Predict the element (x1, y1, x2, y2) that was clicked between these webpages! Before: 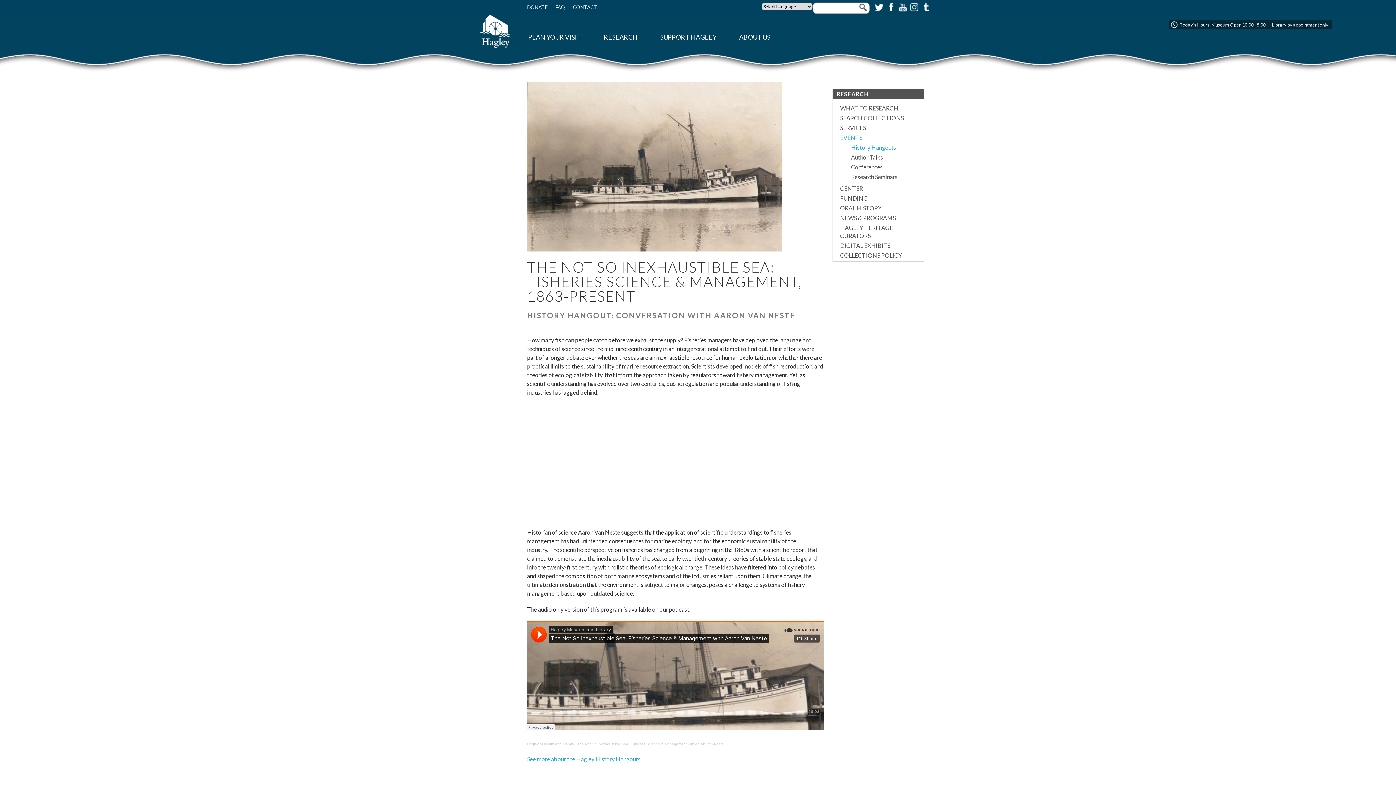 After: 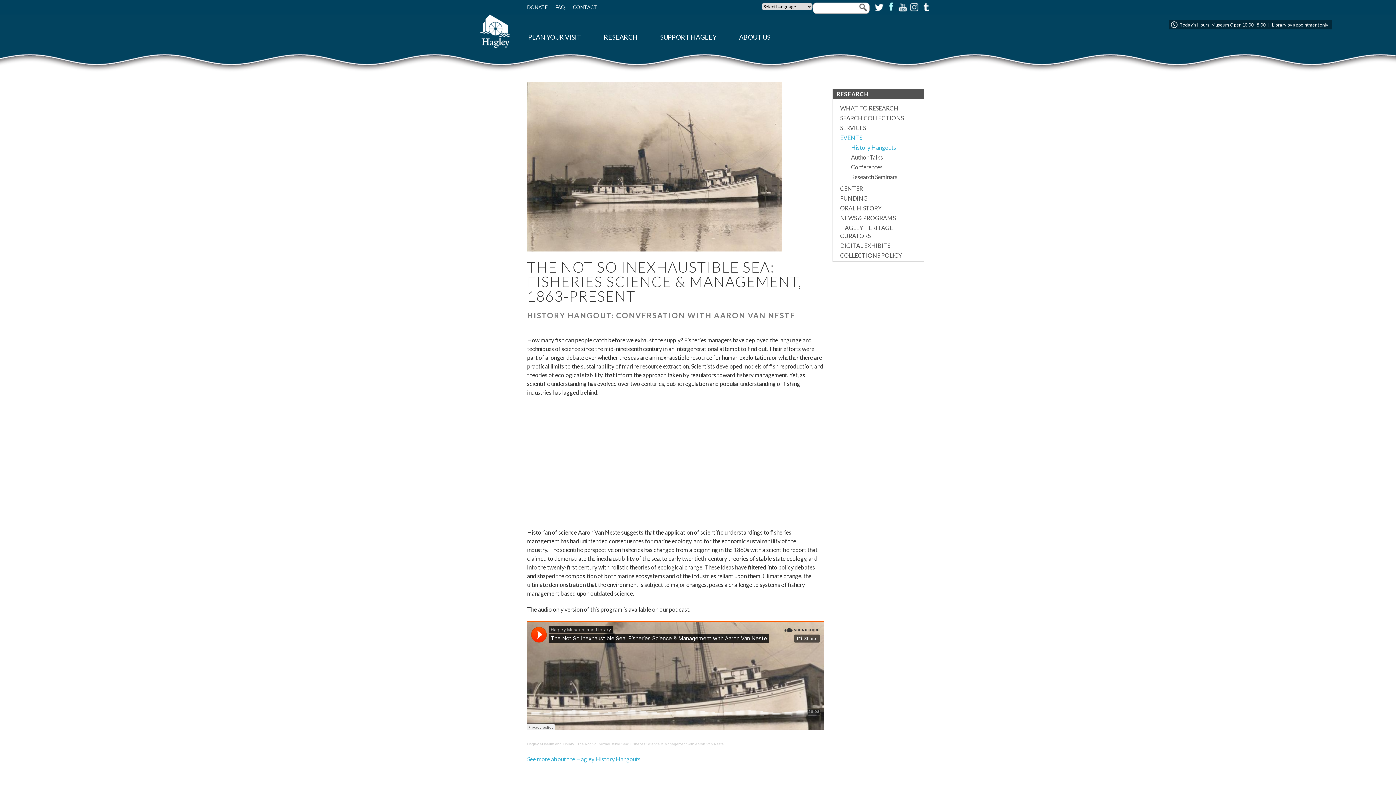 Action: bbox: (885, 1, 896, 12) label: Facebook